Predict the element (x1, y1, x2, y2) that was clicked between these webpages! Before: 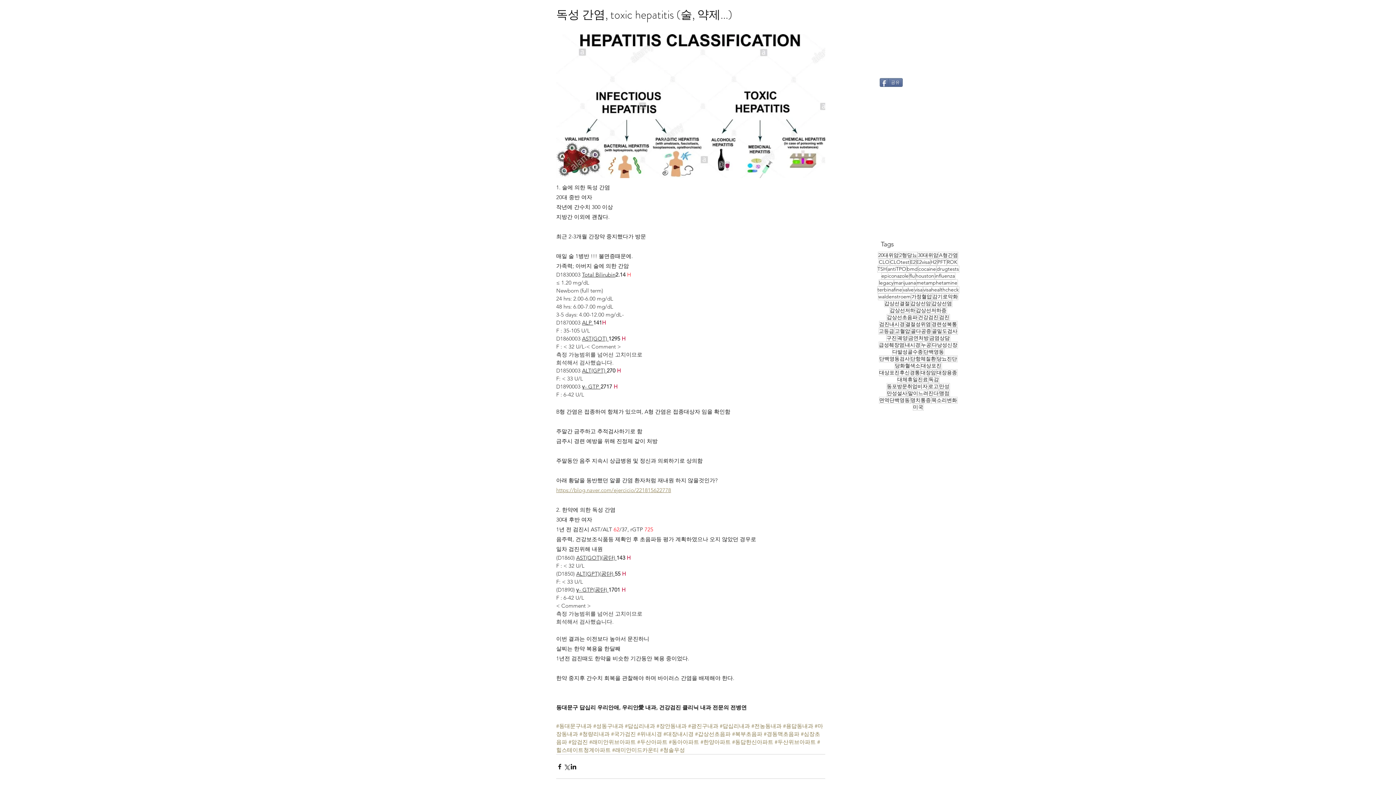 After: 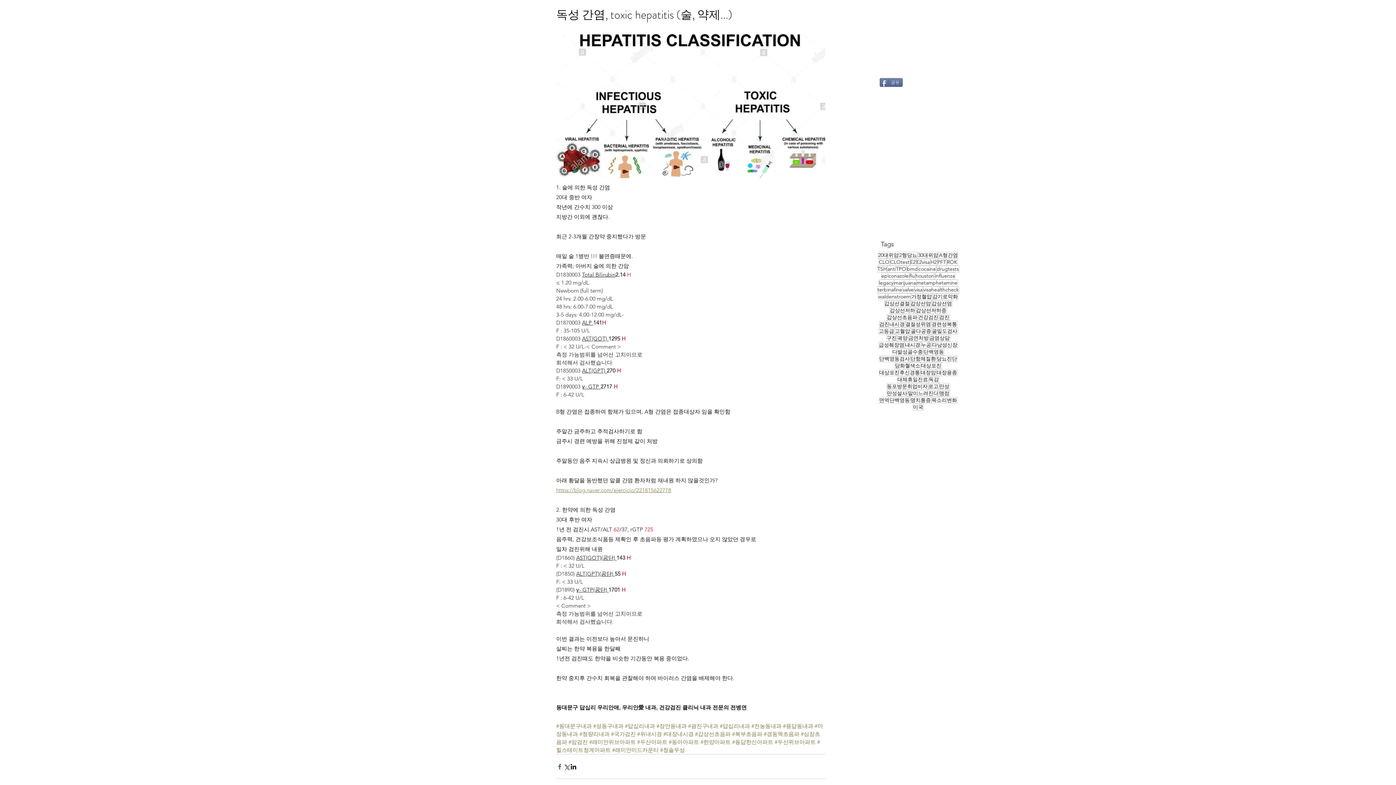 Action: label: 페이스북으로 공유 bbox: (556, 763, 563, 770)